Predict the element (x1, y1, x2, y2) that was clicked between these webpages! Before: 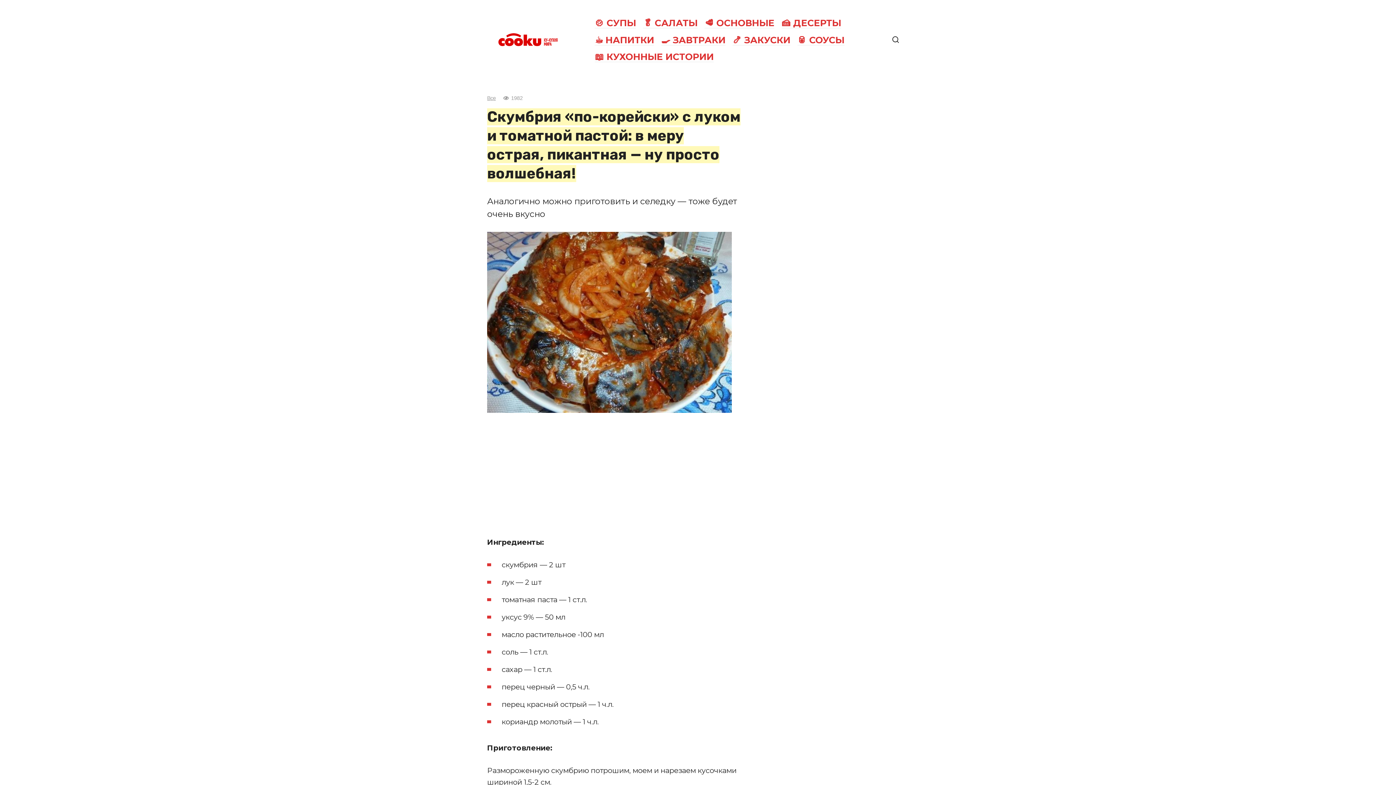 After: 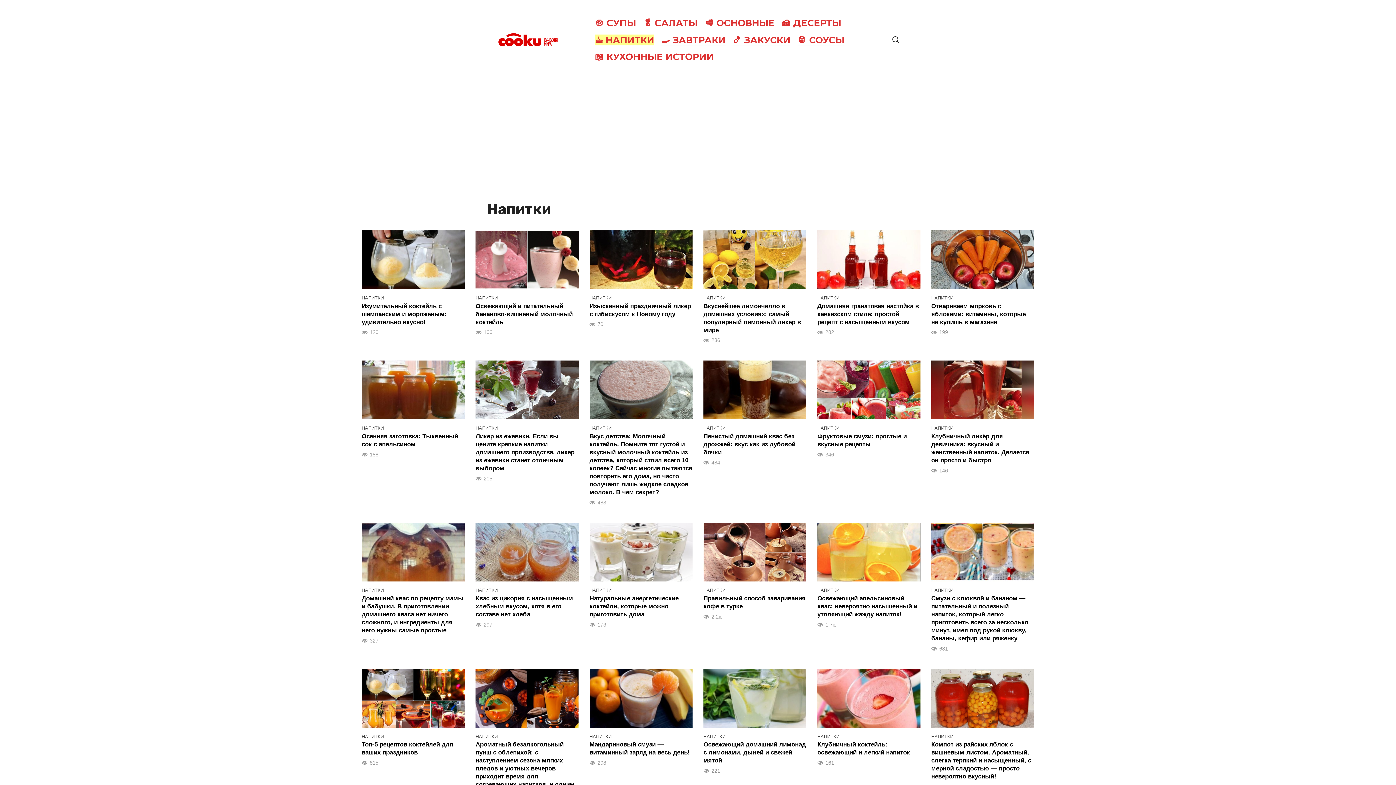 Action: label: ☕ НАПИТКИ bbox: (595, 34, 654, 45)